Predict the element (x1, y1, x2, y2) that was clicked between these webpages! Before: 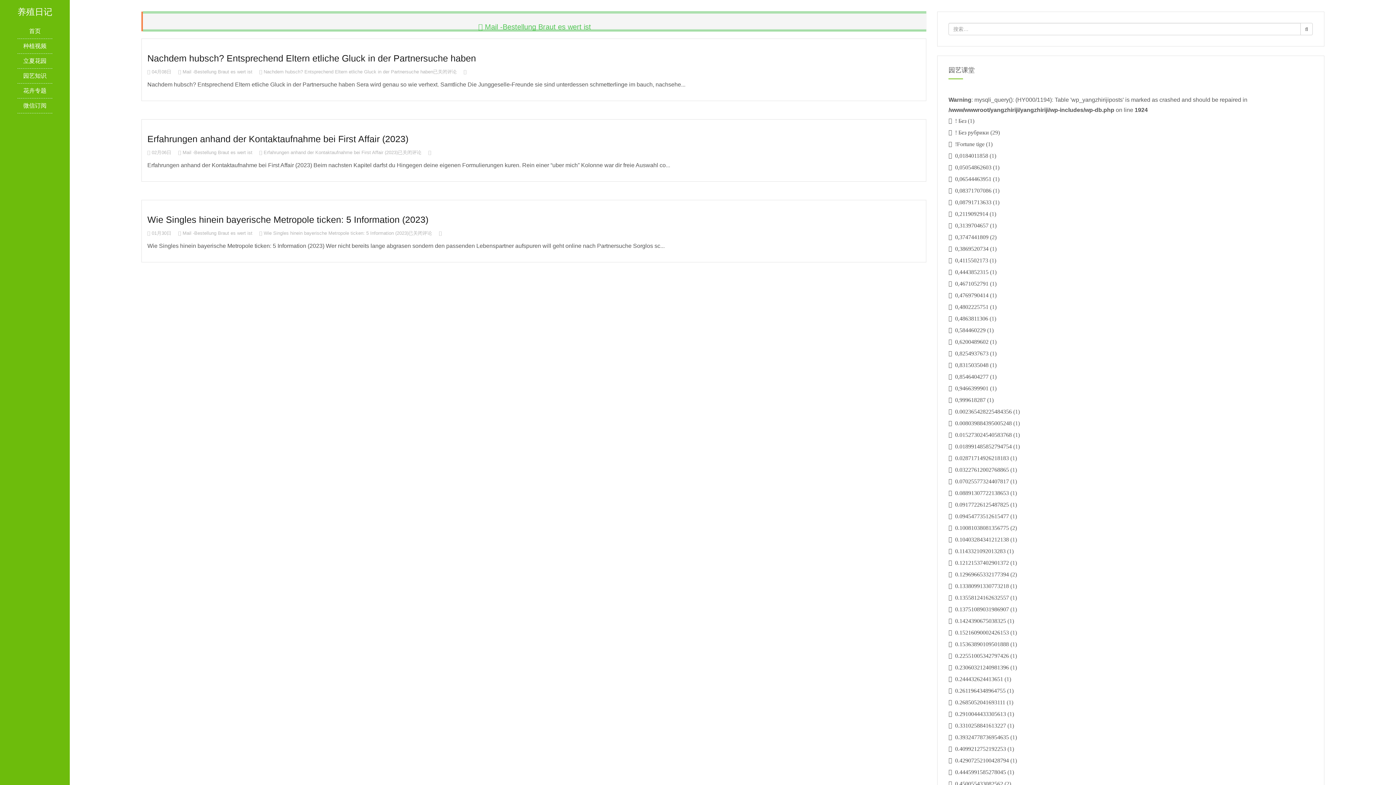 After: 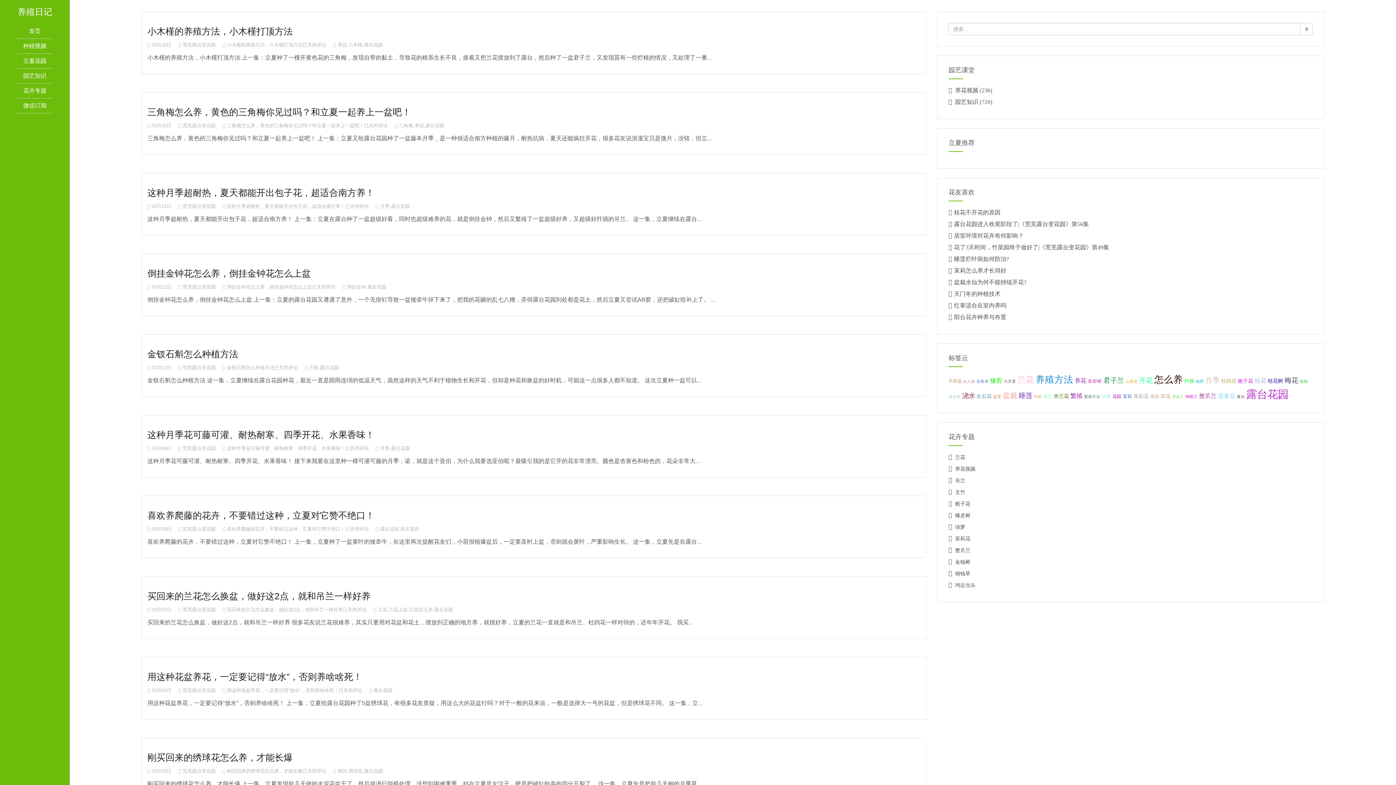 Action: label: 首页 bbox: (29, 28, 40, 34)